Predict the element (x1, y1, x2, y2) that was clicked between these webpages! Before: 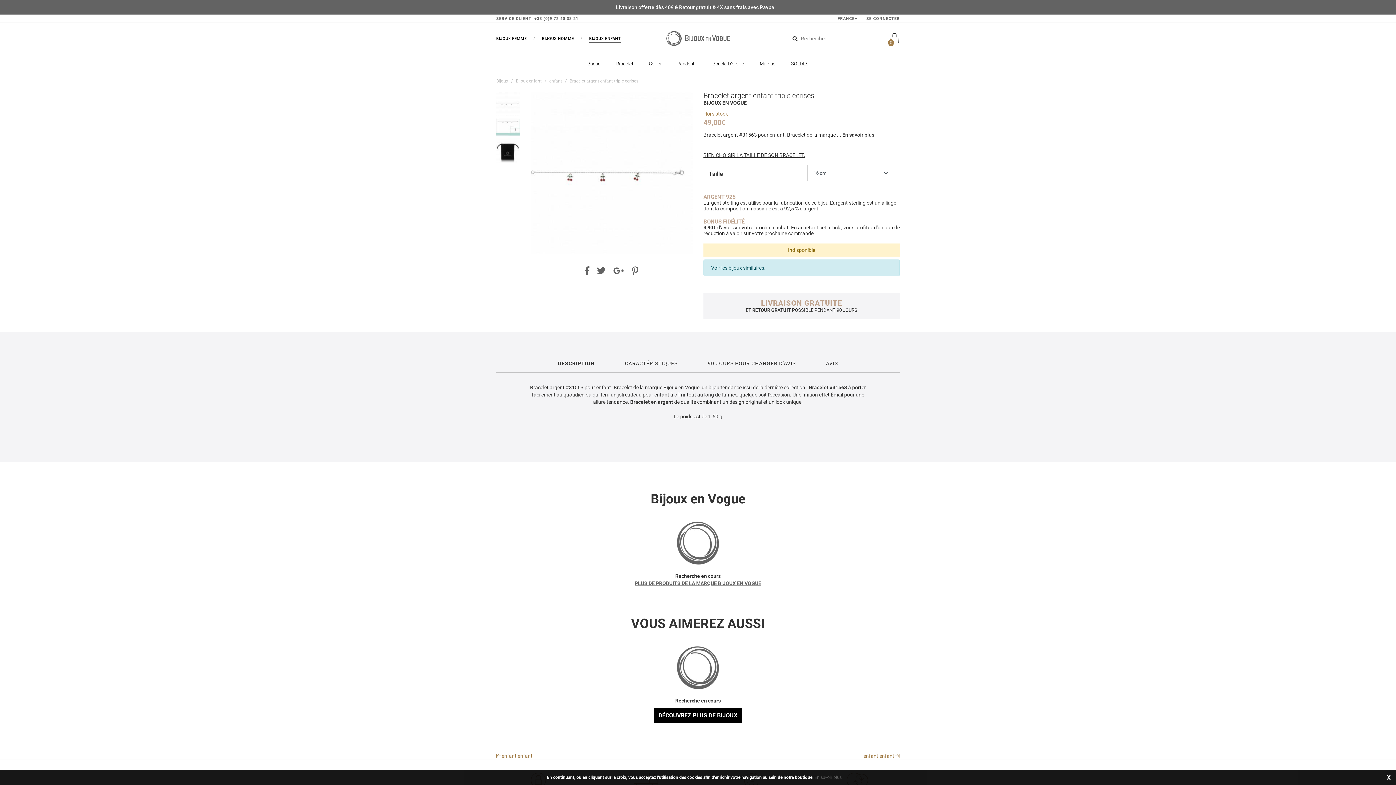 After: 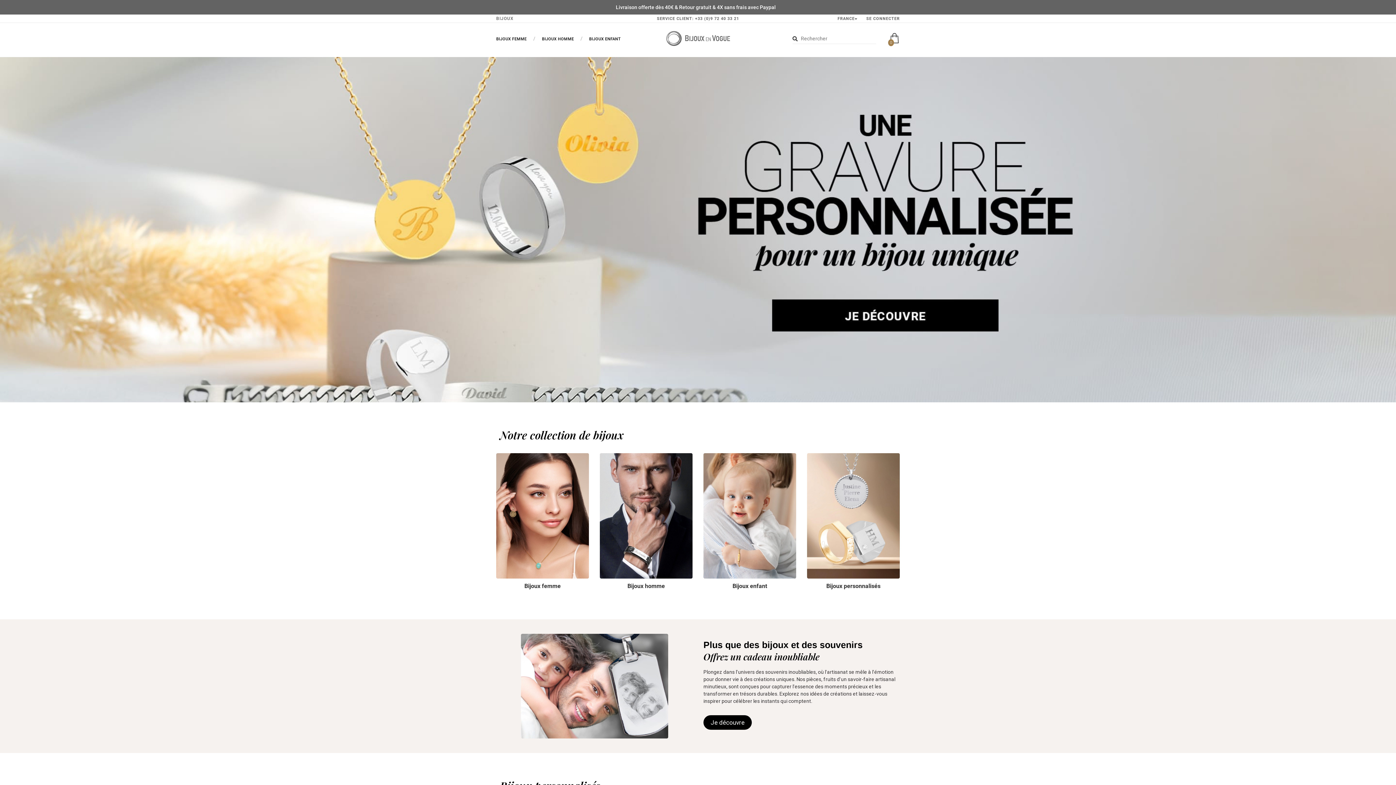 Action: label: Bijoux  bbox: (496, 78, 509, 83)